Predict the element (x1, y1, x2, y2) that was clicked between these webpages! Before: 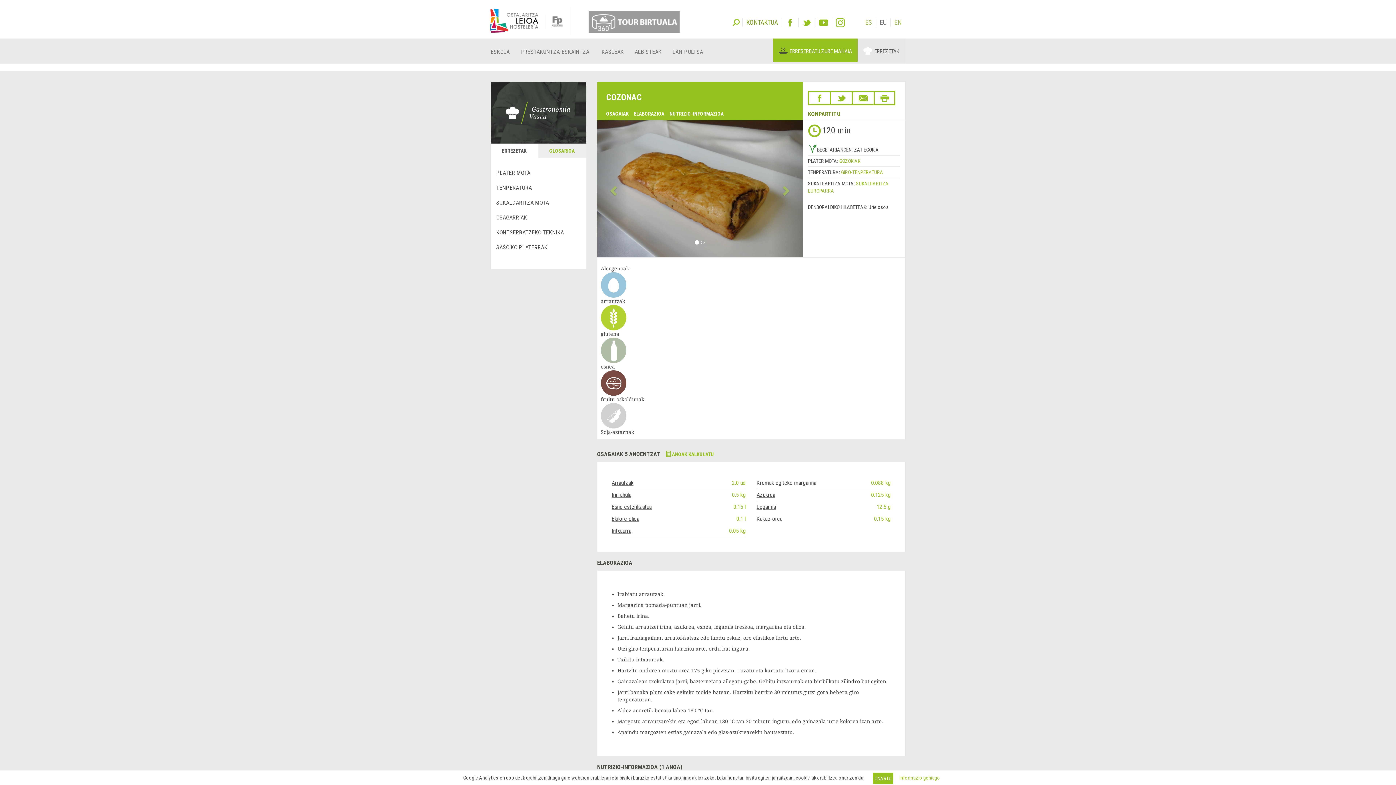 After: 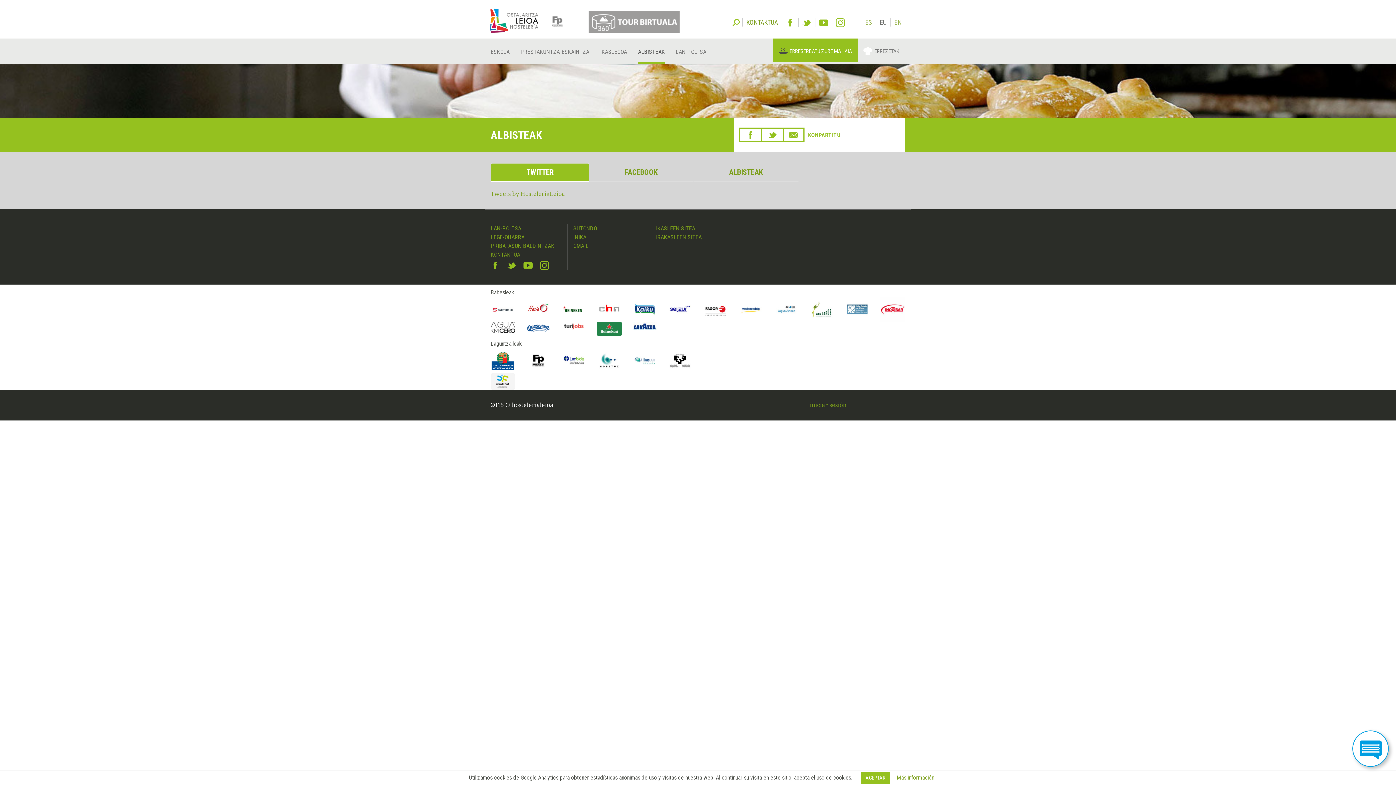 Action: label: ALBISTEAK bbox: (634, 38, 661, 63)